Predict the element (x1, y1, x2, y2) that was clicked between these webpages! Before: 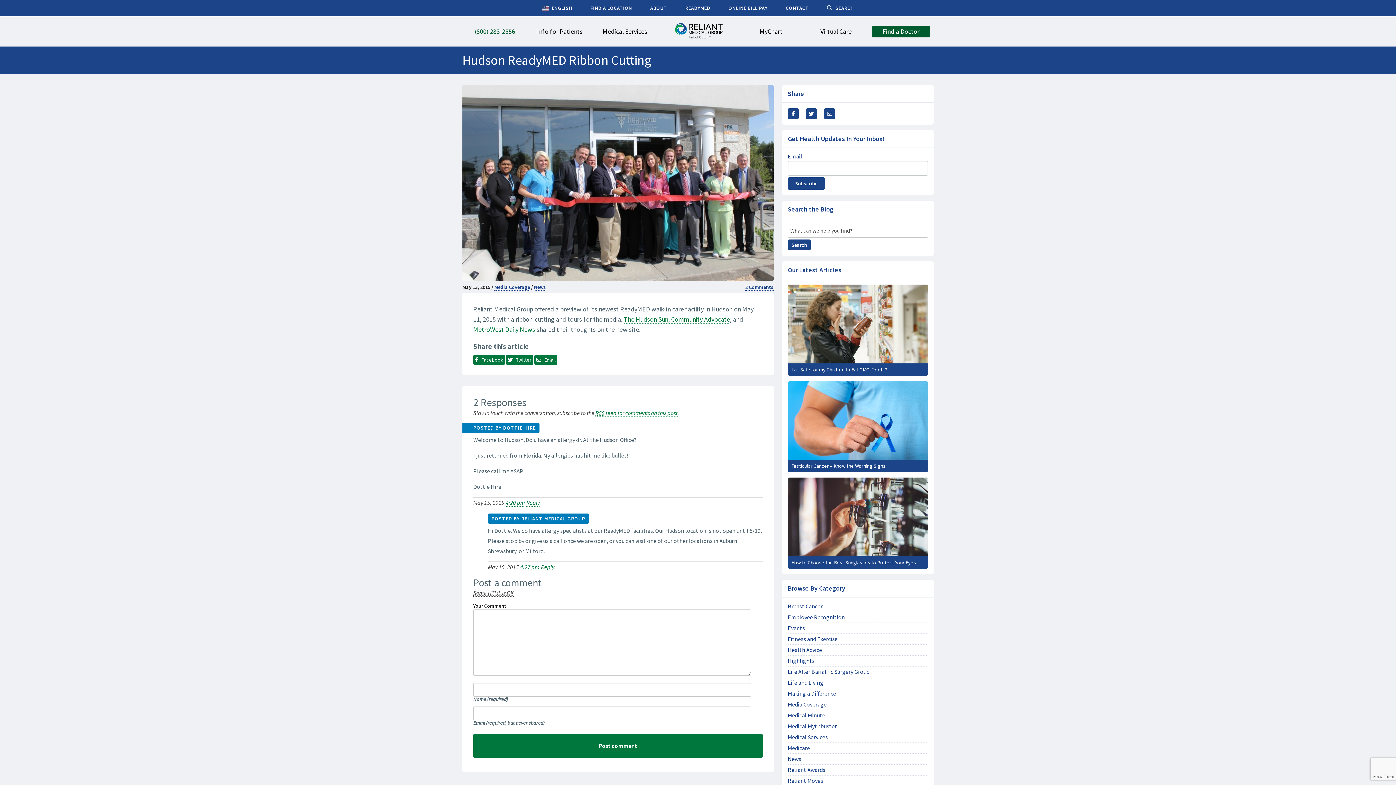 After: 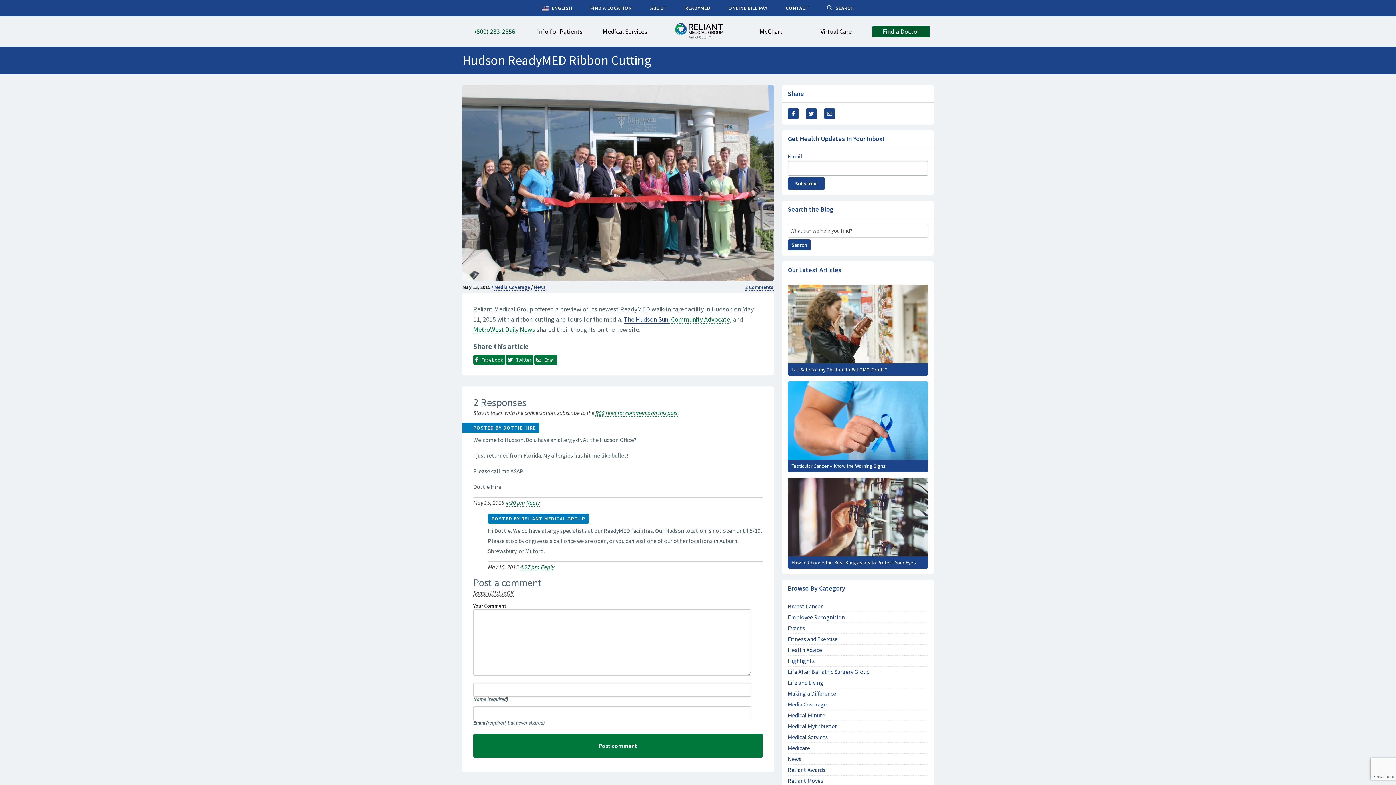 Action: label: The Hudson Sun, bbox: (624, 315, 669, 323)